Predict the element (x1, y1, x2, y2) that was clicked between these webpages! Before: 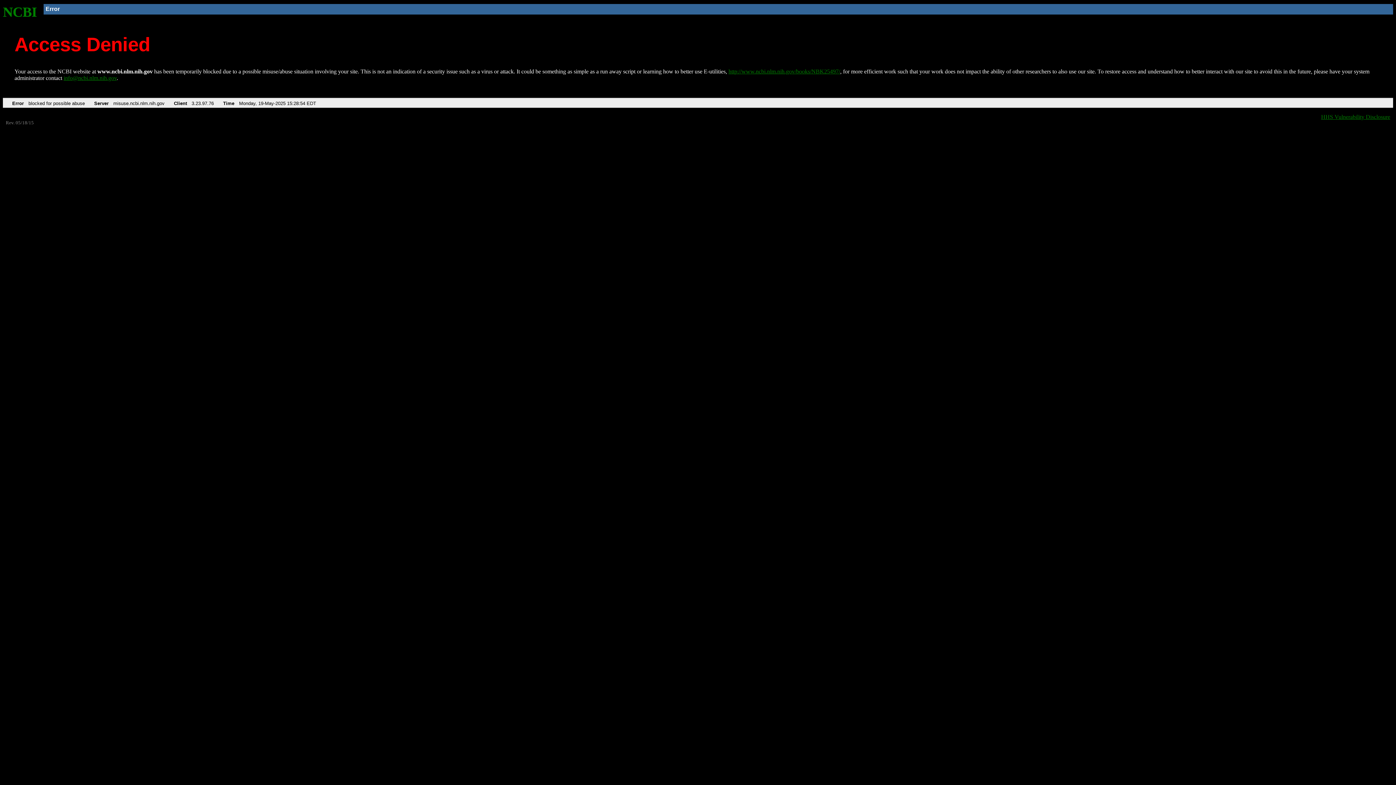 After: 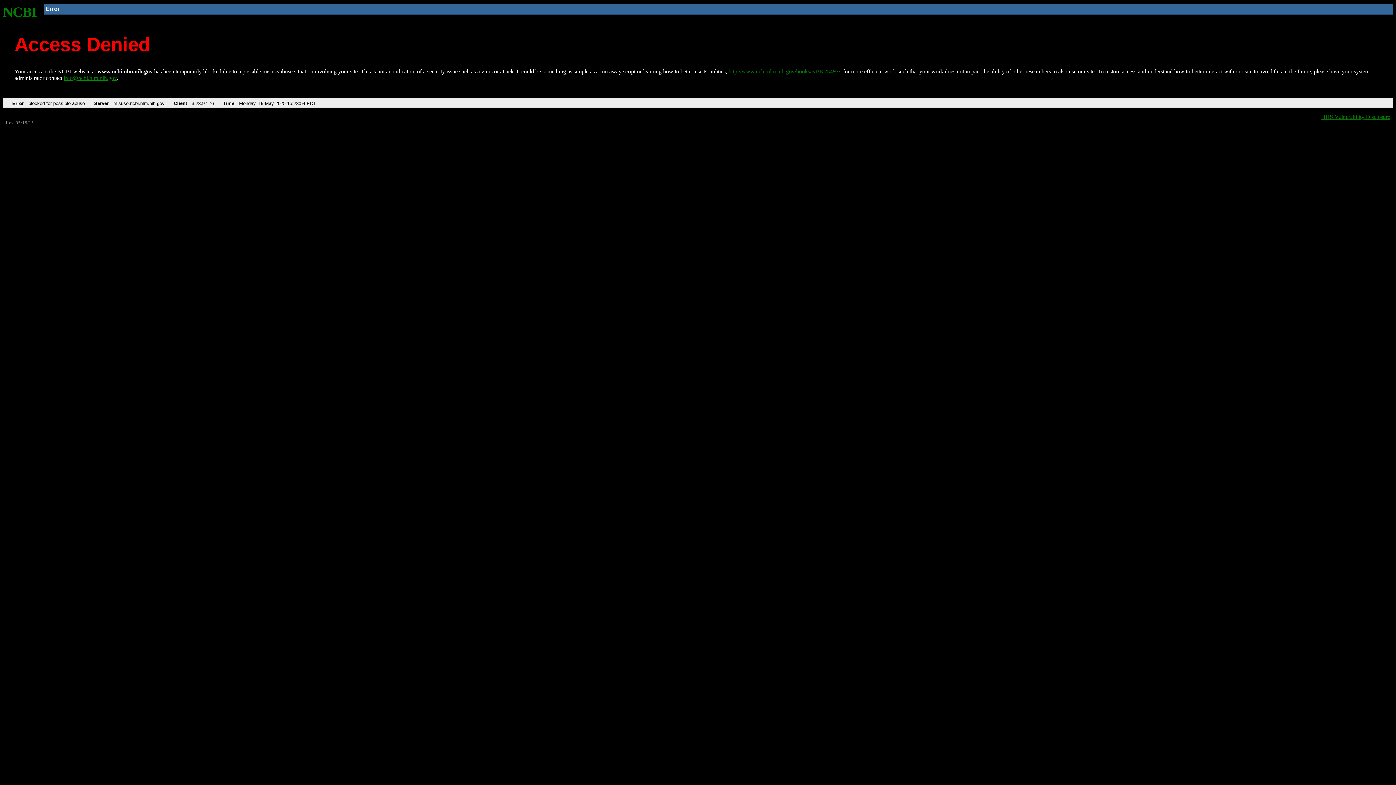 Action: label: info@ncbi.nlm.nih.gov bbox: (63, 75, 116, 81)